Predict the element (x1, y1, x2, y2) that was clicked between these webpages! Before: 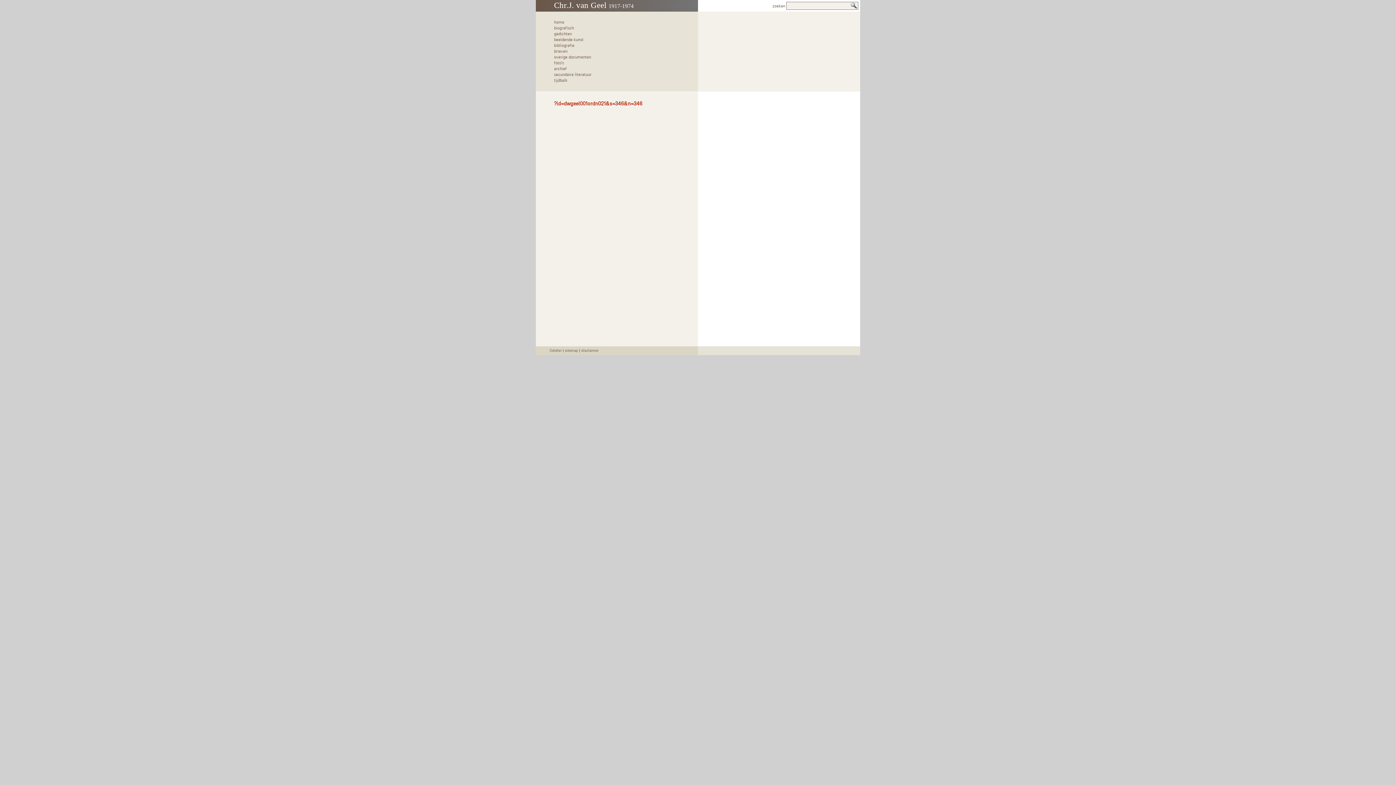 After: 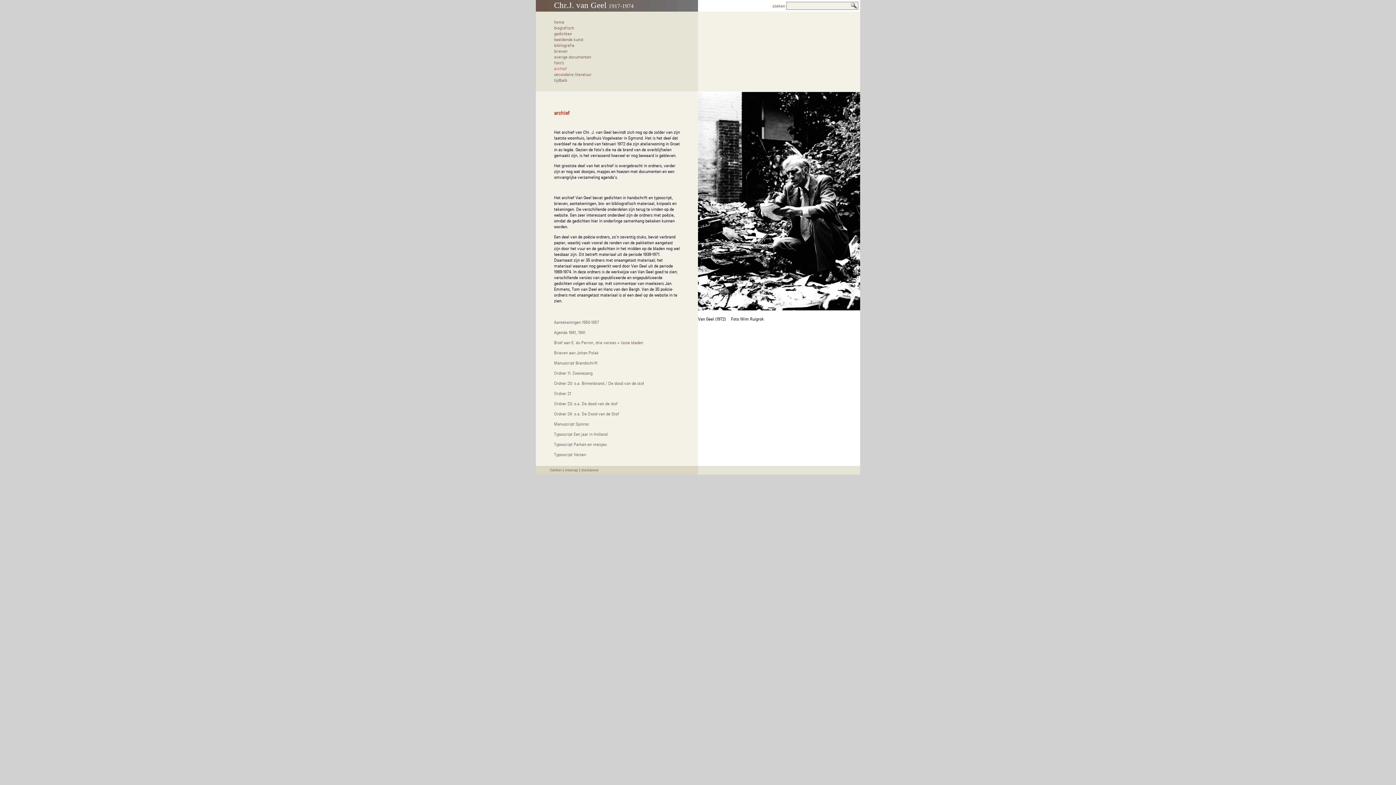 Action: label: archief bbox: (554, 66, 566, 71)